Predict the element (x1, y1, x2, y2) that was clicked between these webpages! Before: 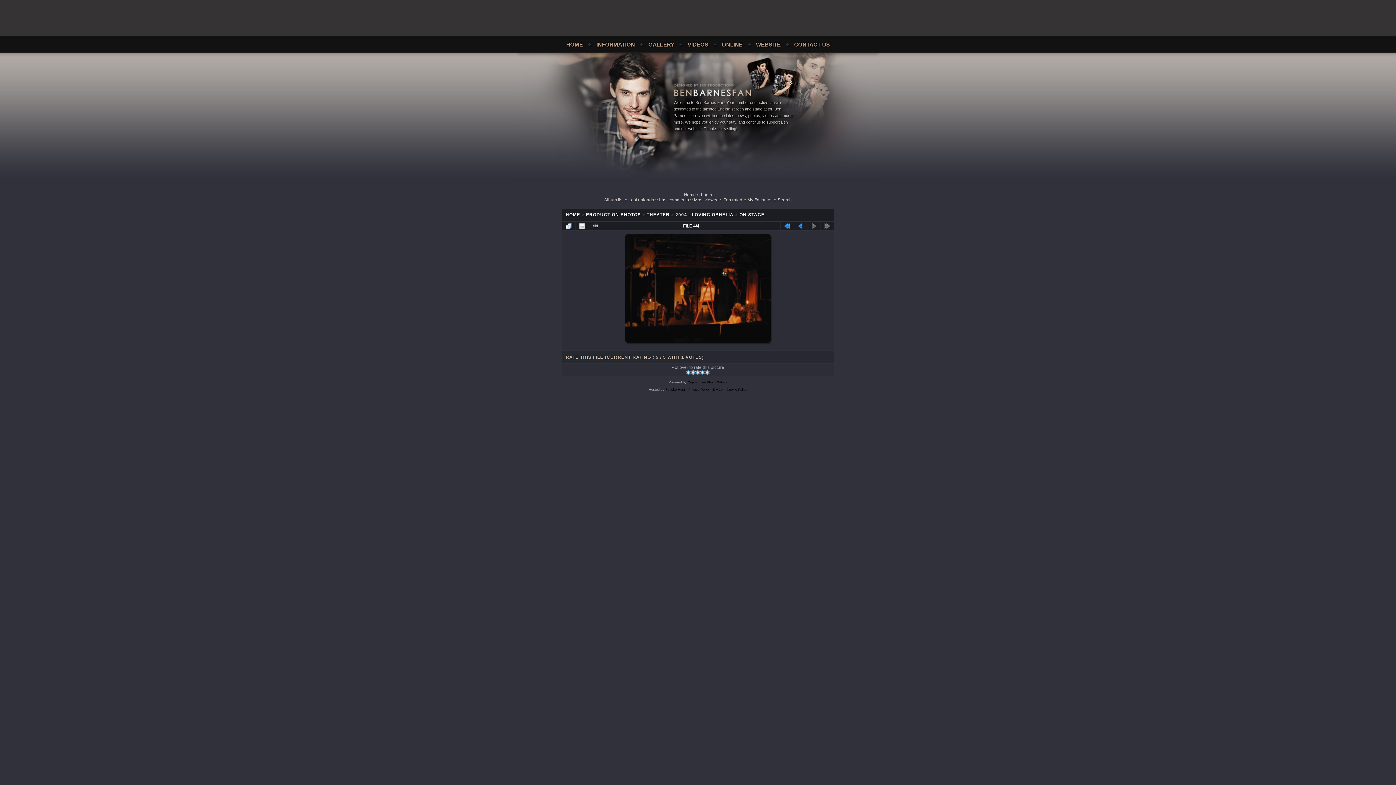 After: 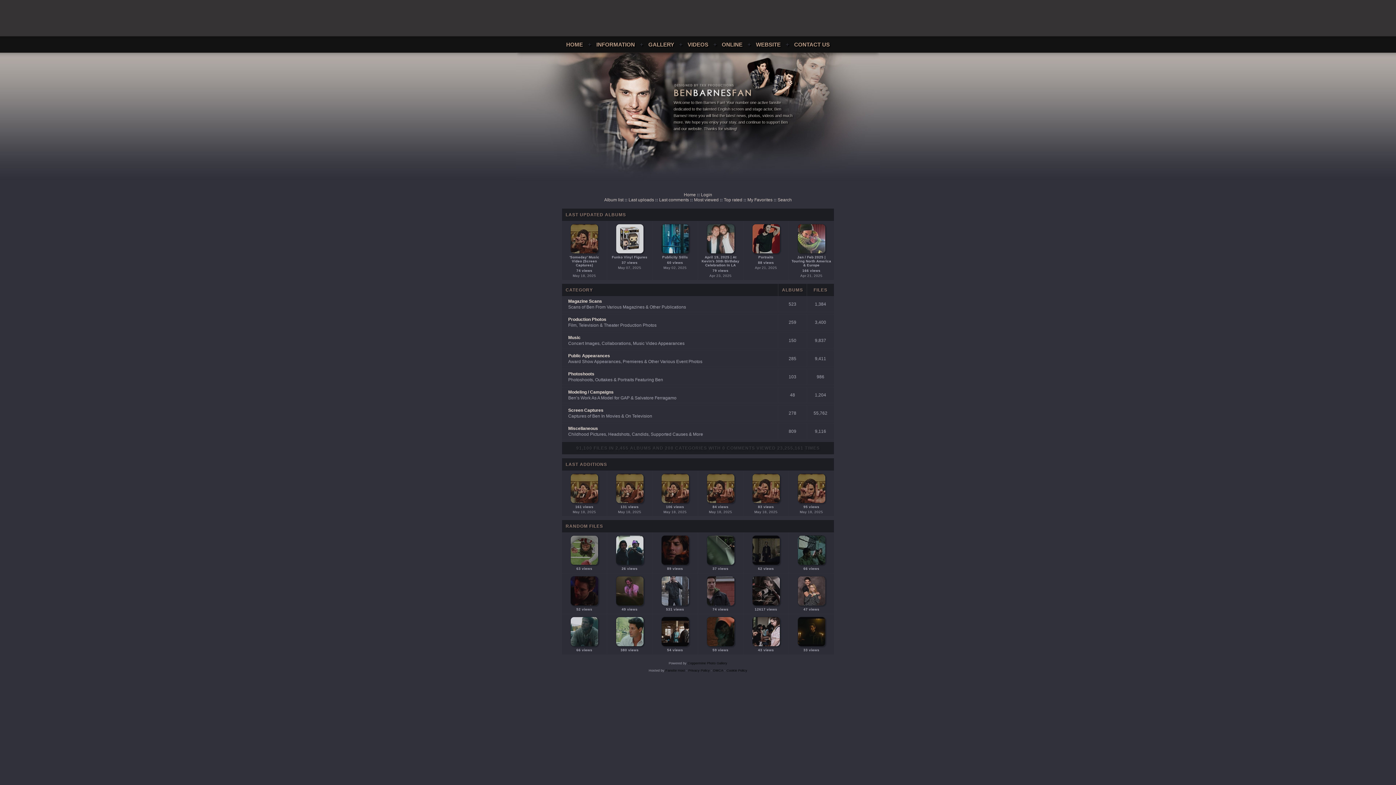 Action: bbox: (684, 192, 696, 197) label: Home